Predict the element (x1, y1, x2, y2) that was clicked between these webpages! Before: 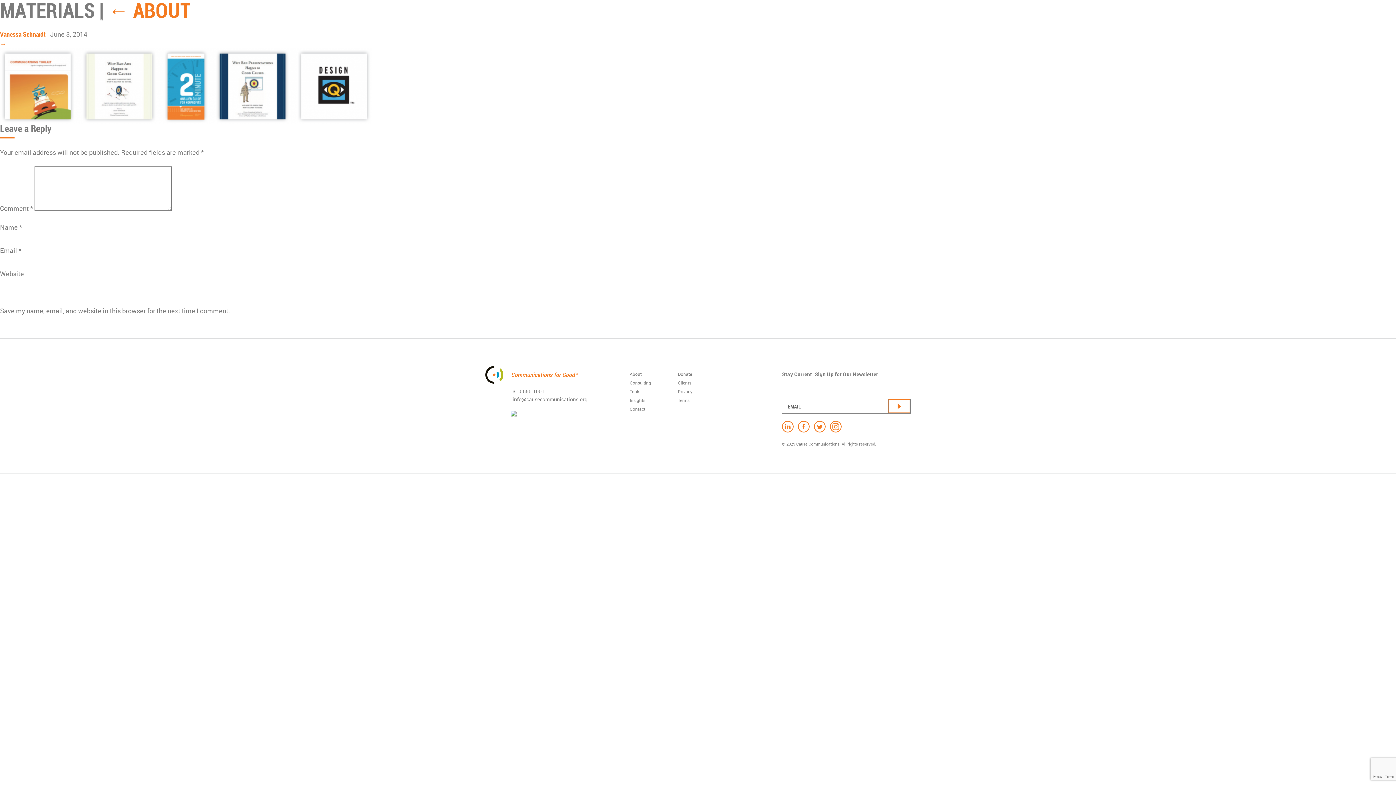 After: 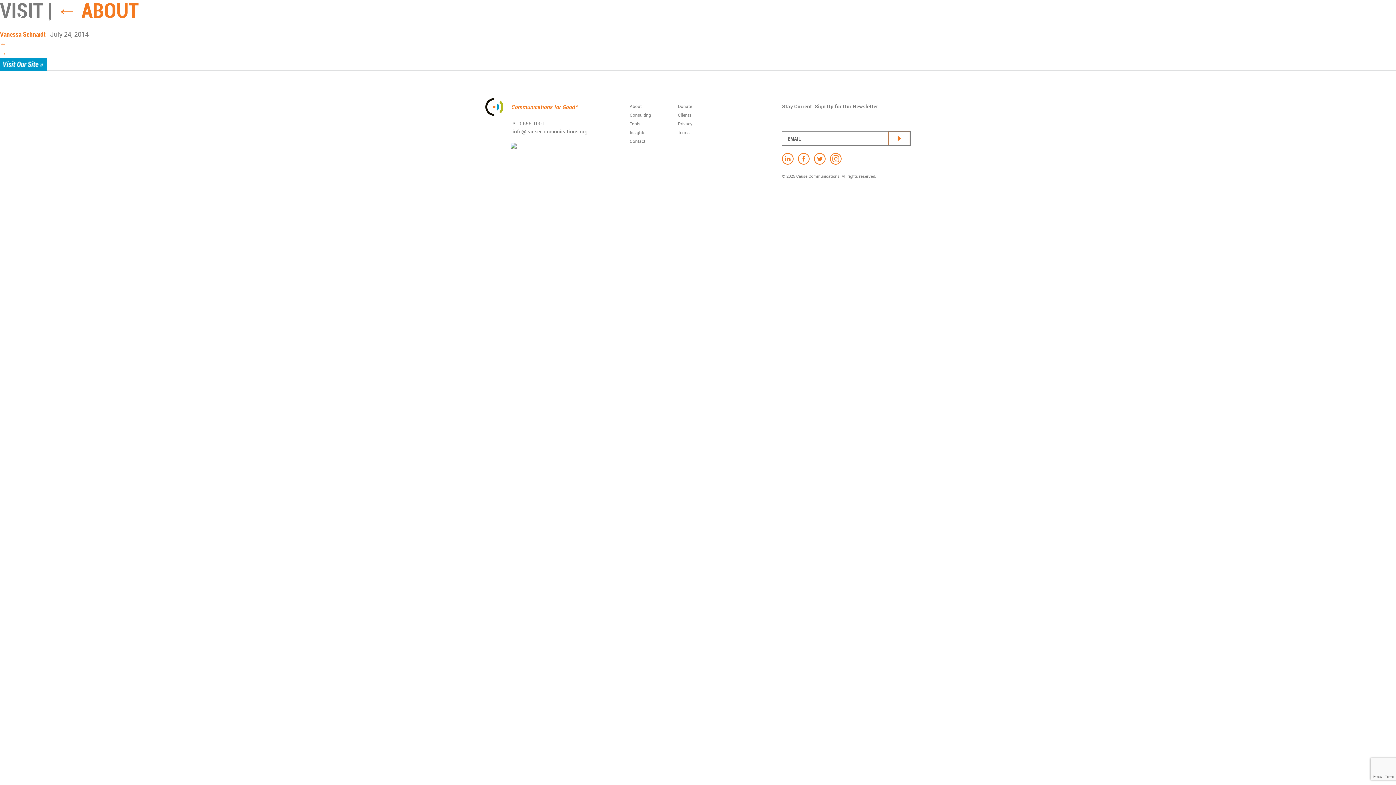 Action: bbox: (0, 39, 6, 48) label: →